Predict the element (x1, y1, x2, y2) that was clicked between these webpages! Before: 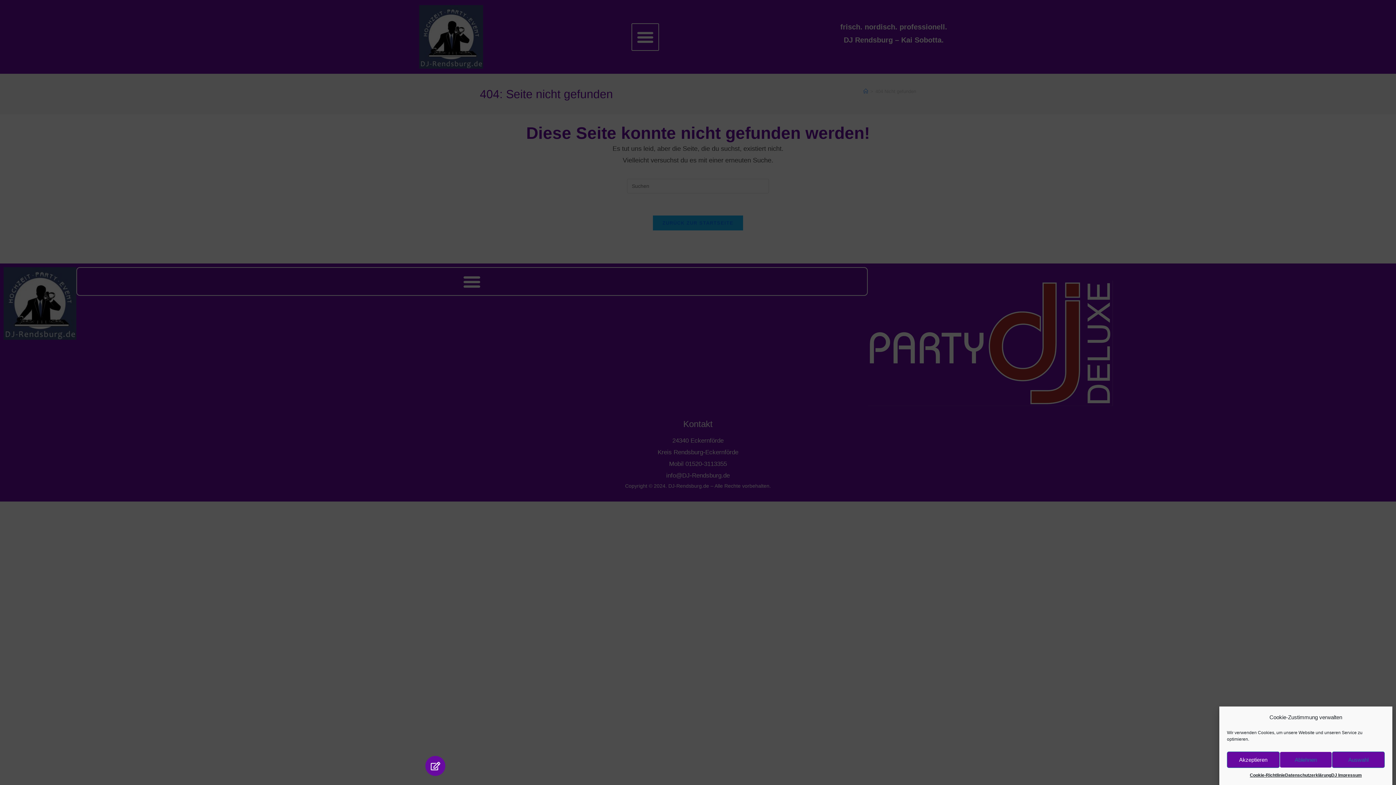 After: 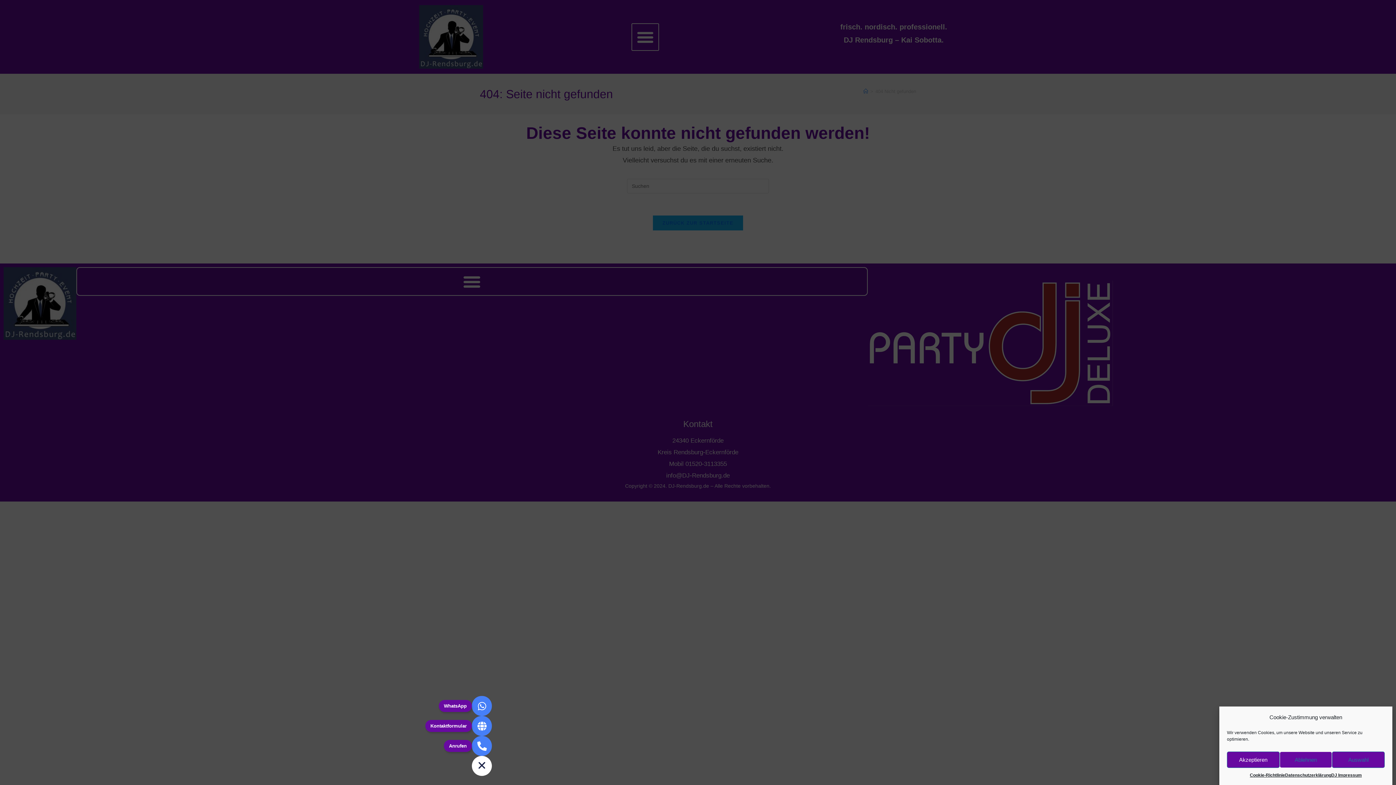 Action: label: Expand Links bbox: (425, 756, 445, 776)